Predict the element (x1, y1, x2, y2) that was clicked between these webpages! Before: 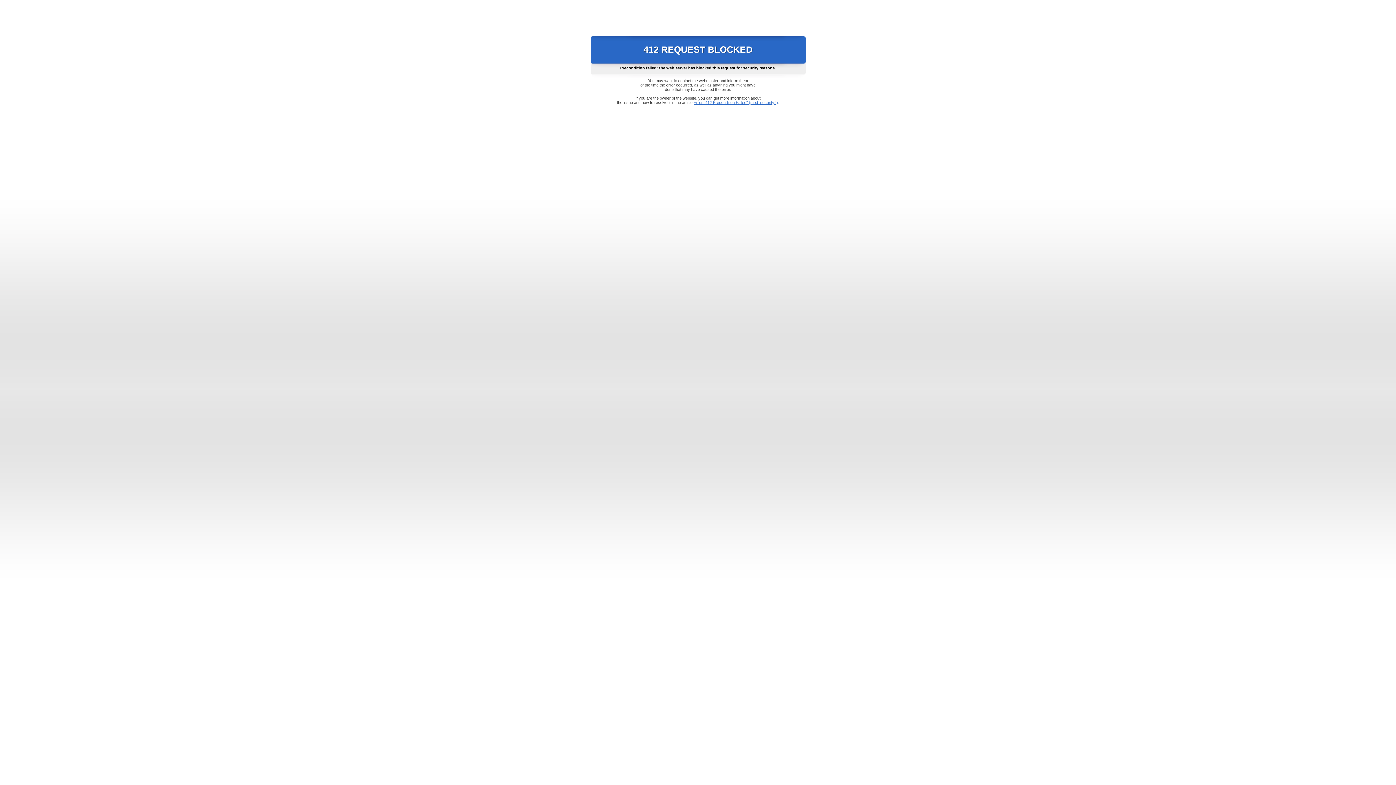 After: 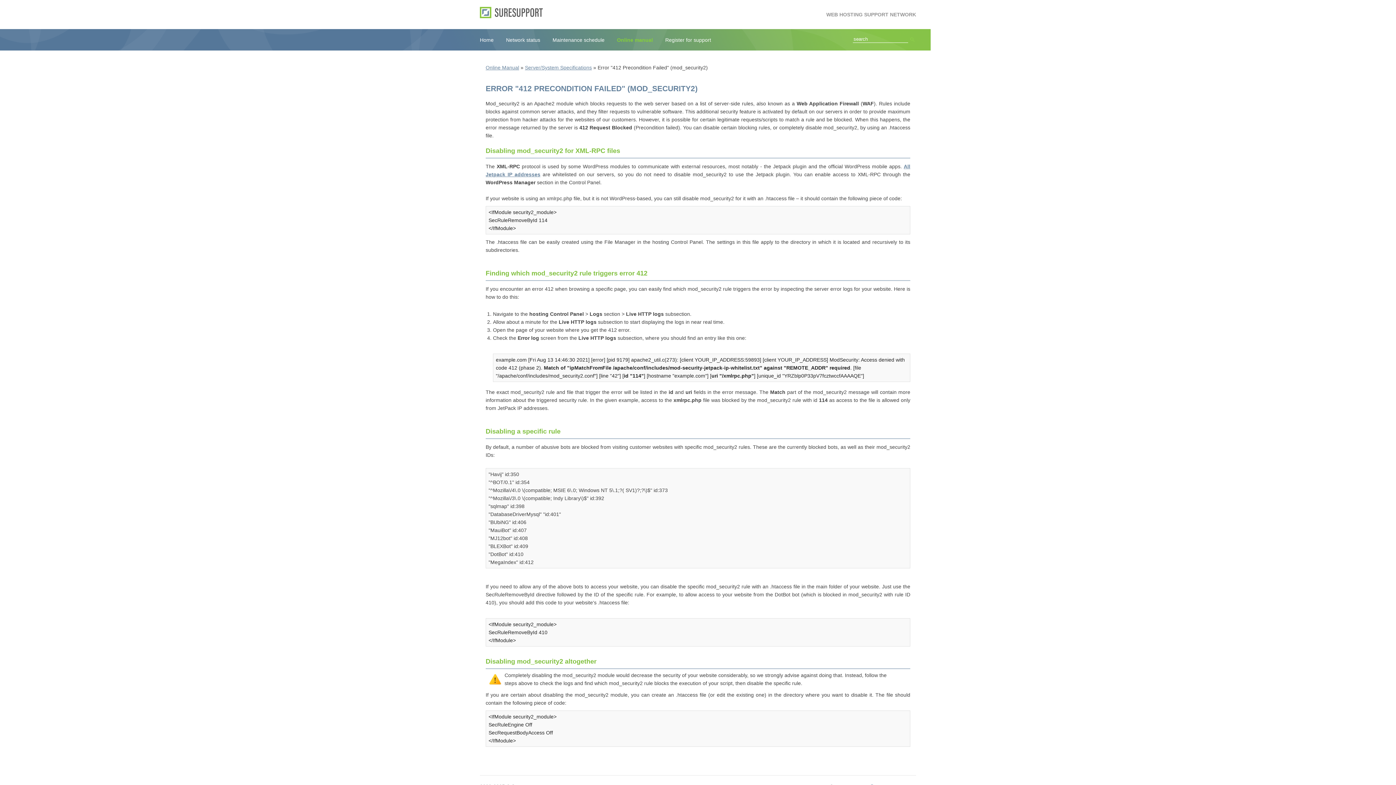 Action: bbox: (693, 100, 778, 104) label: Error "412 Precondition Failed" (mod_security2)